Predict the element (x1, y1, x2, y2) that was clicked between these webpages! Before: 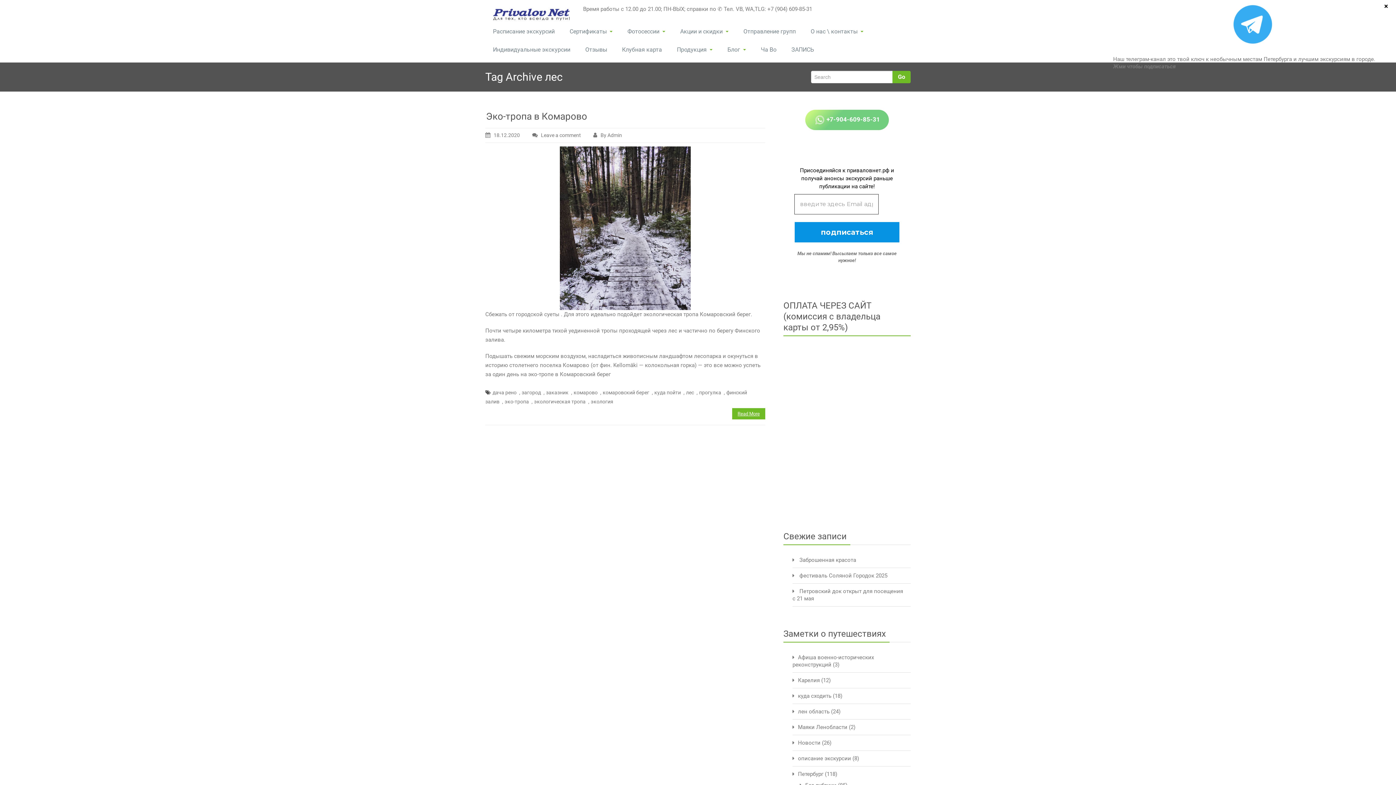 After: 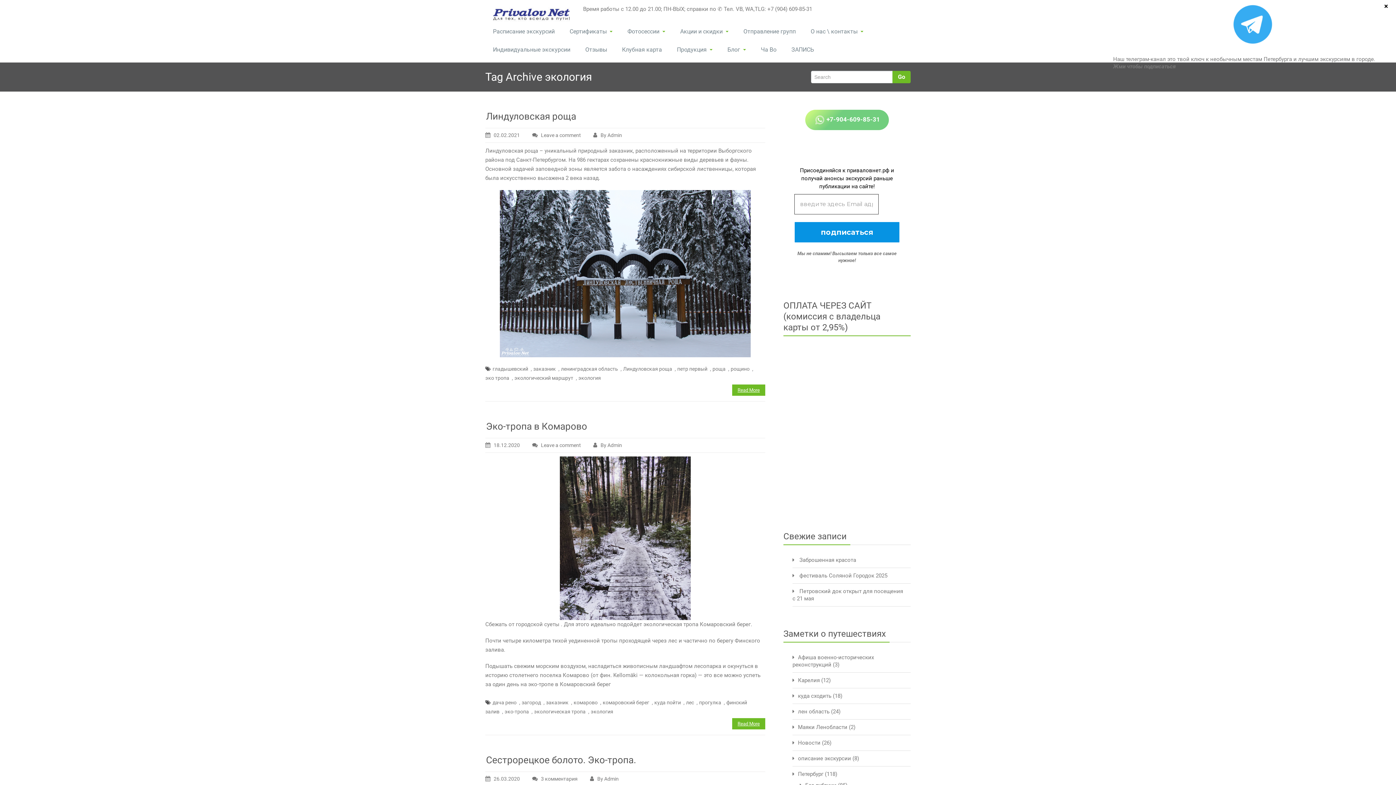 Action: label: экология bbox: (590, 398, 613, 404)